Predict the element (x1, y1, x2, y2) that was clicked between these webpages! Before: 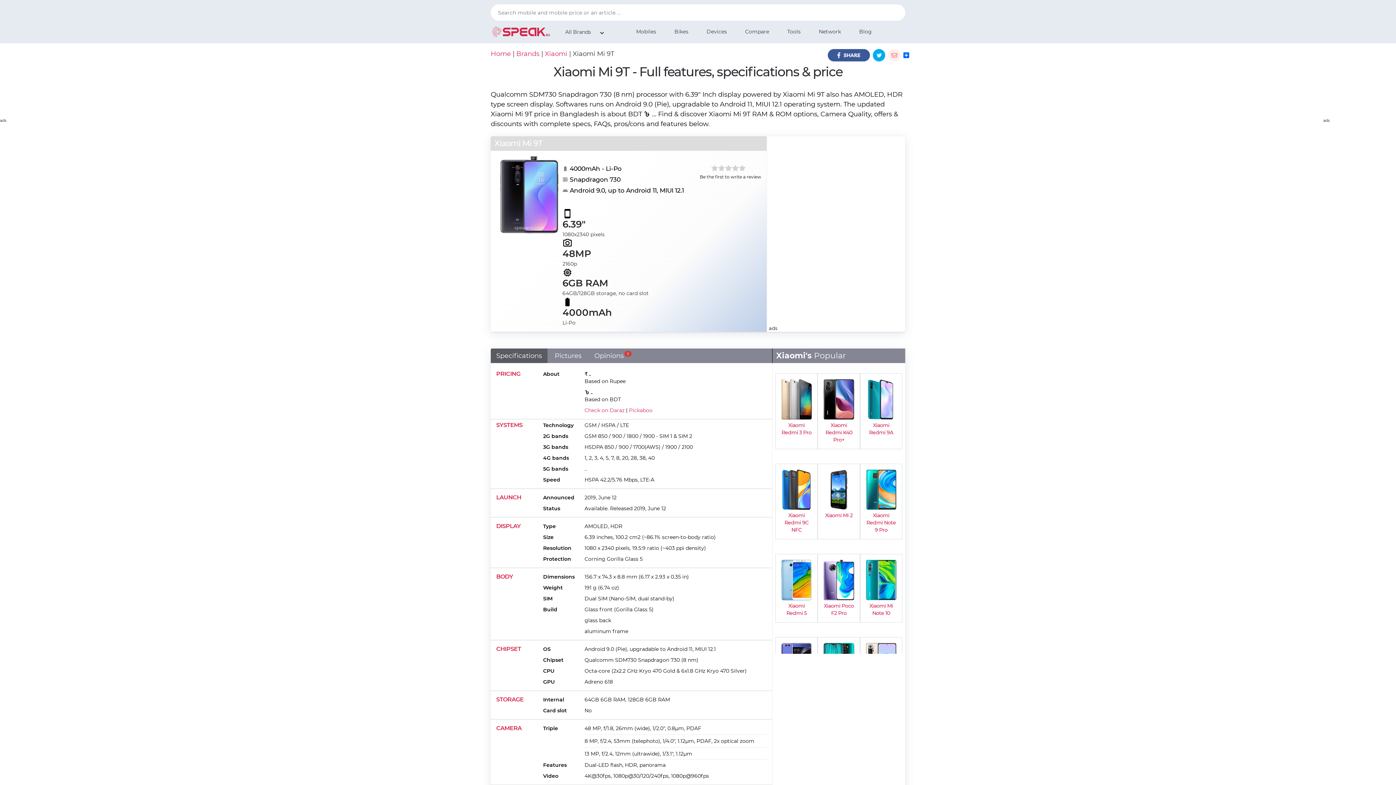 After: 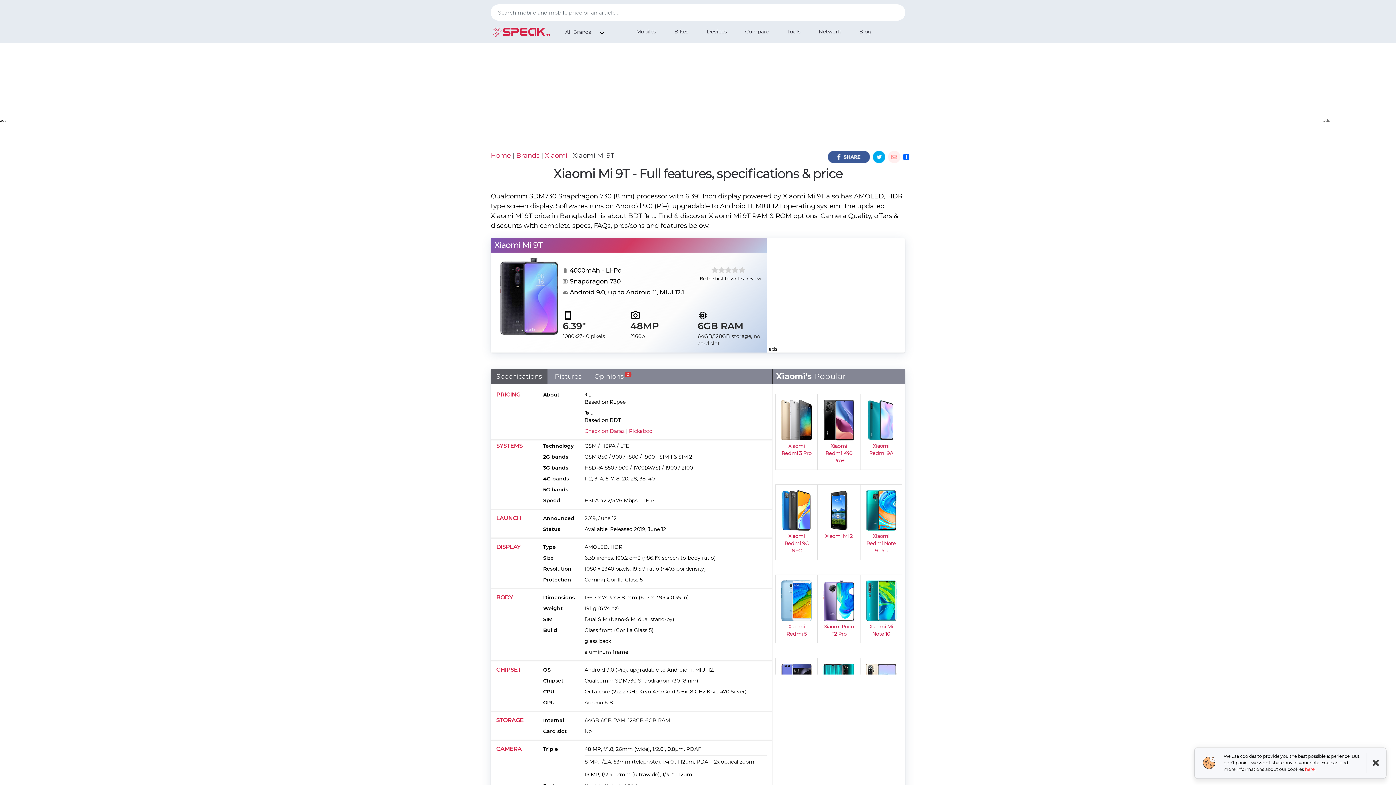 Action: bbox: (1367, 767, 1386, 776)